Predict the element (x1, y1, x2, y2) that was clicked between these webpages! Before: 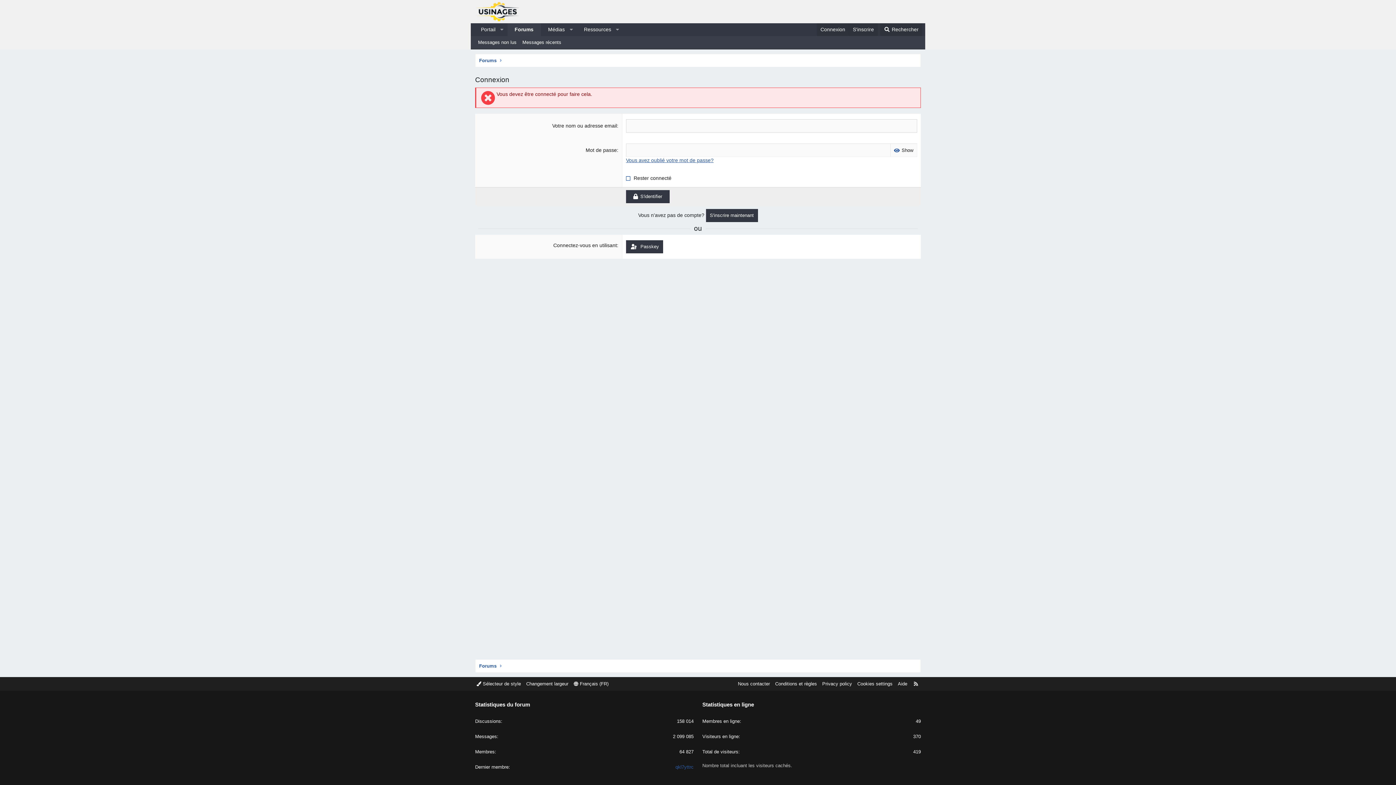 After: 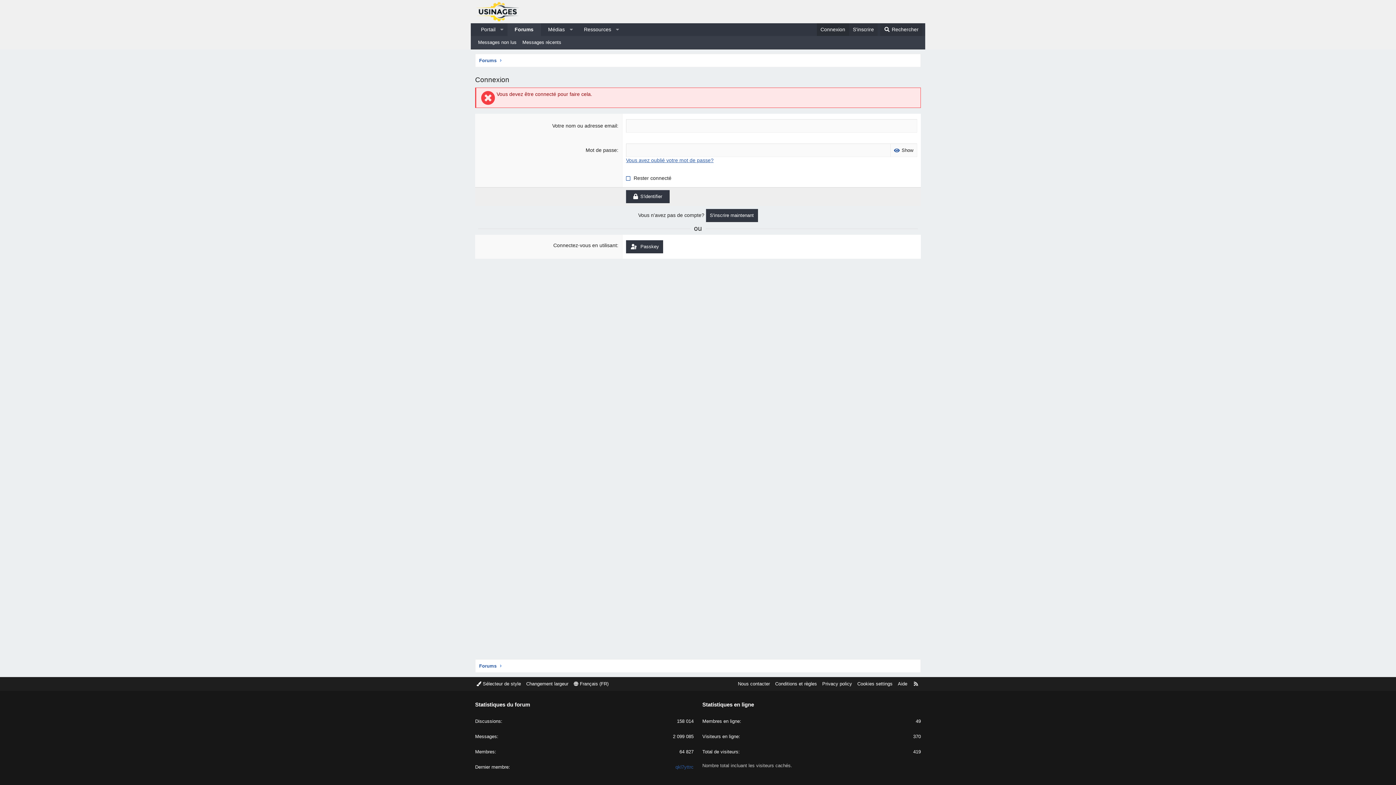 Action: bbox: (817, 23, 849, 36) label: Connexion